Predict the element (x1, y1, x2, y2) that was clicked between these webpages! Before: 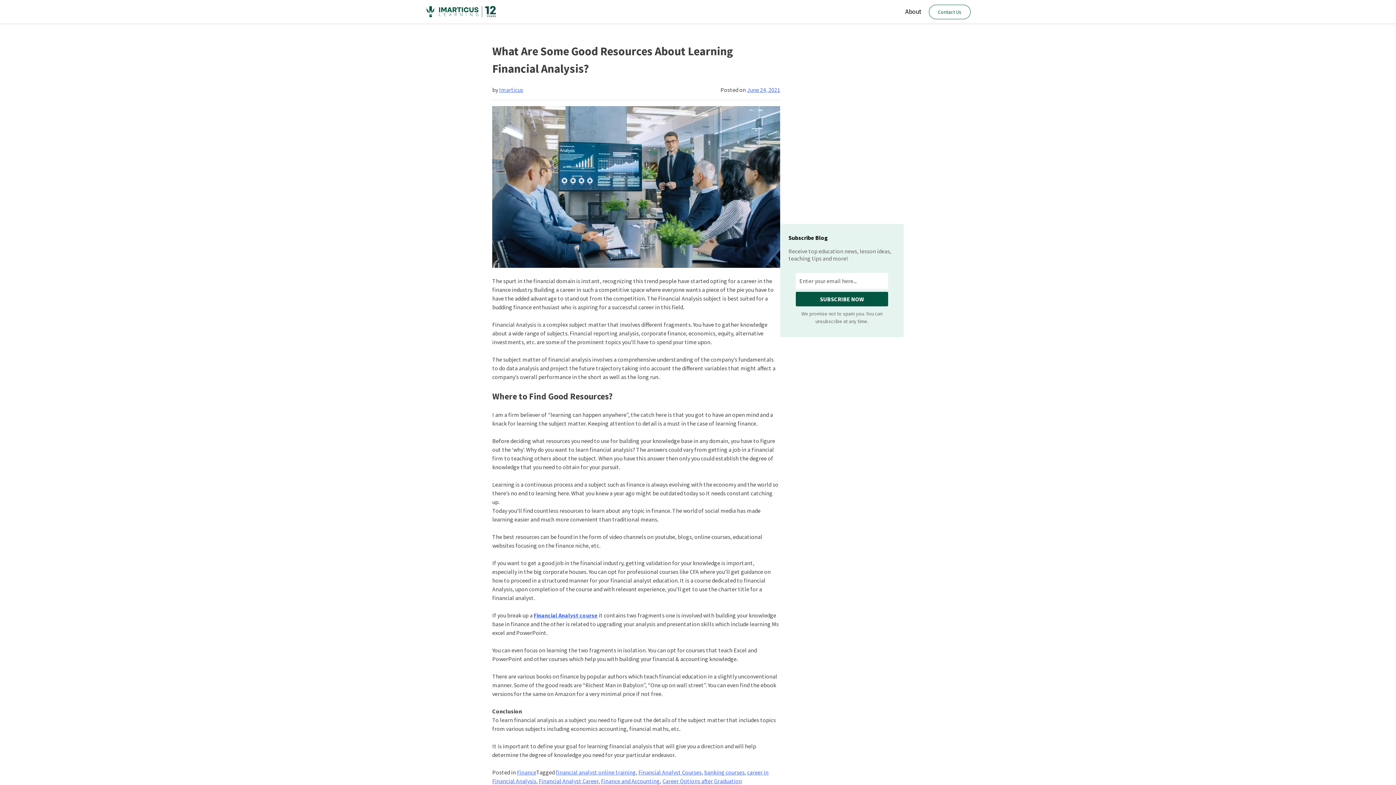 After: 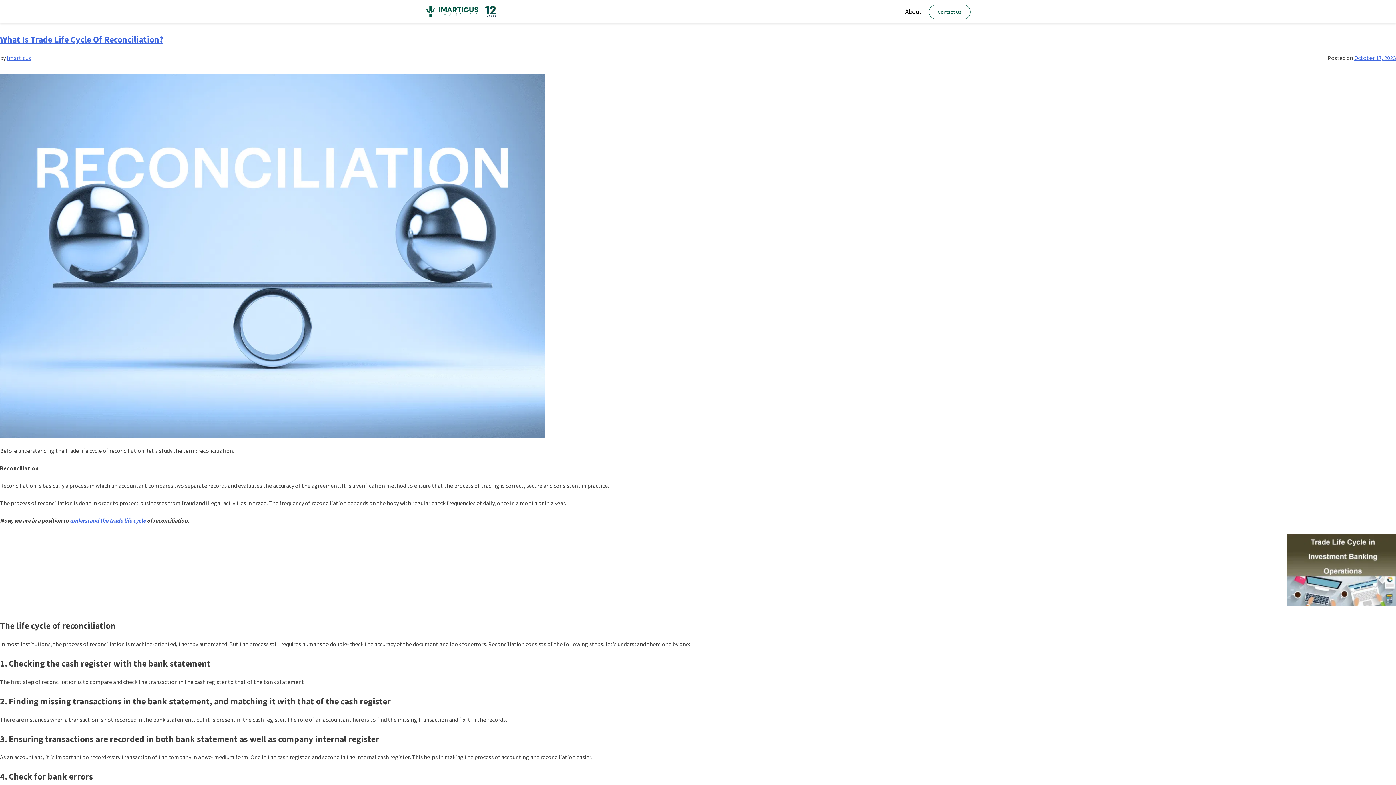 Action: label: Finance and Accounting bbox: (601, 777, 660, 785)